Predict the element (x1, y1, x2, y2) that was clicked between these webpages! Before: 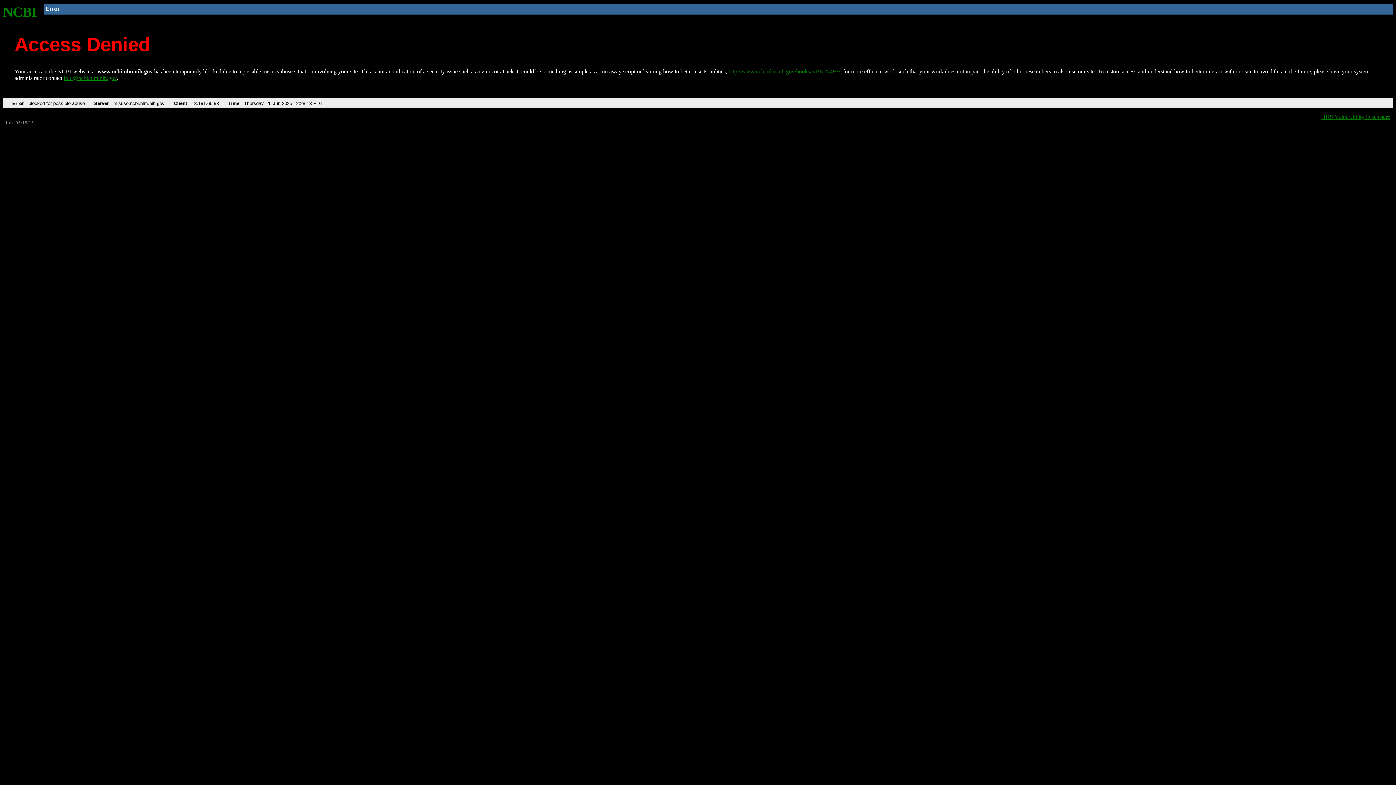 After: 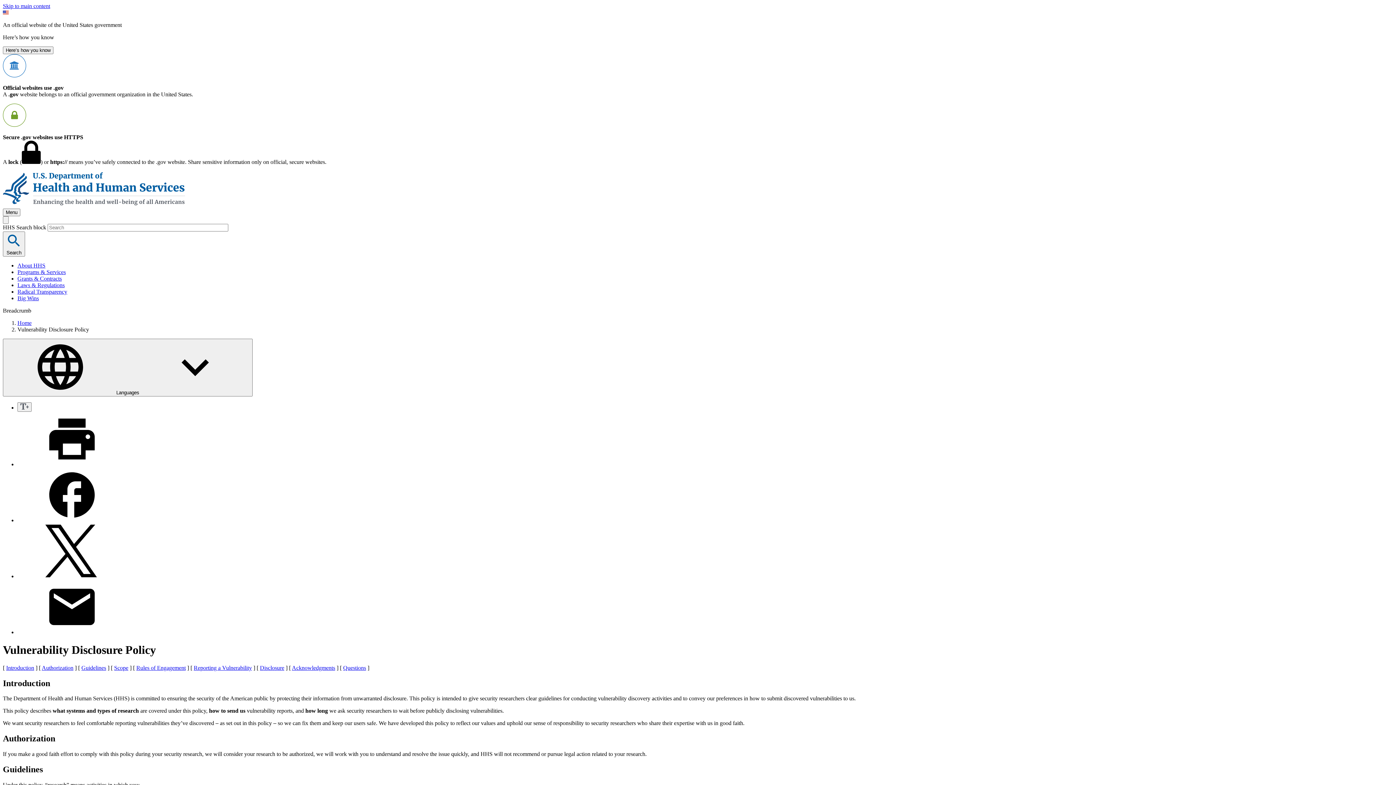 Action: label: HHS Vulnerability Disclosure bbox: (1321, 113, 1390, 119)